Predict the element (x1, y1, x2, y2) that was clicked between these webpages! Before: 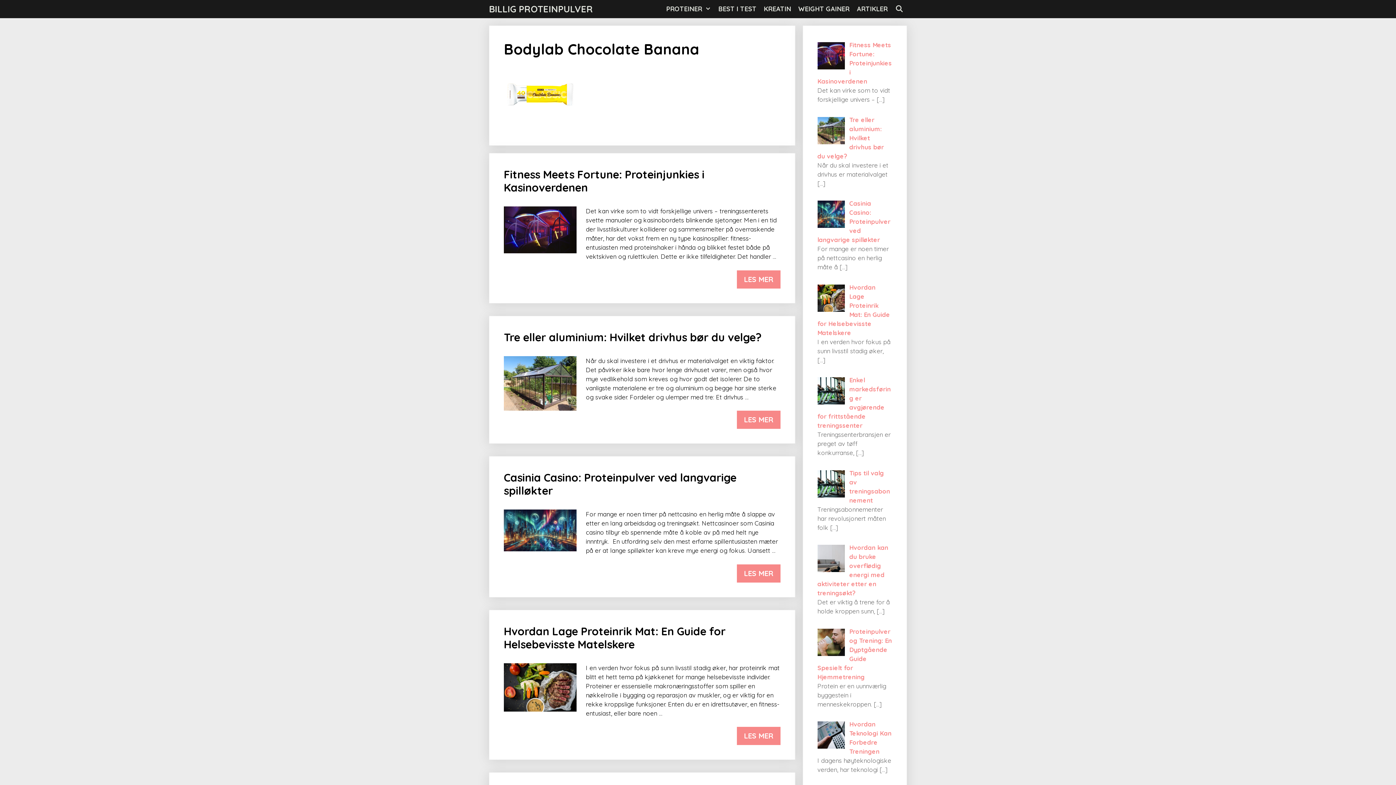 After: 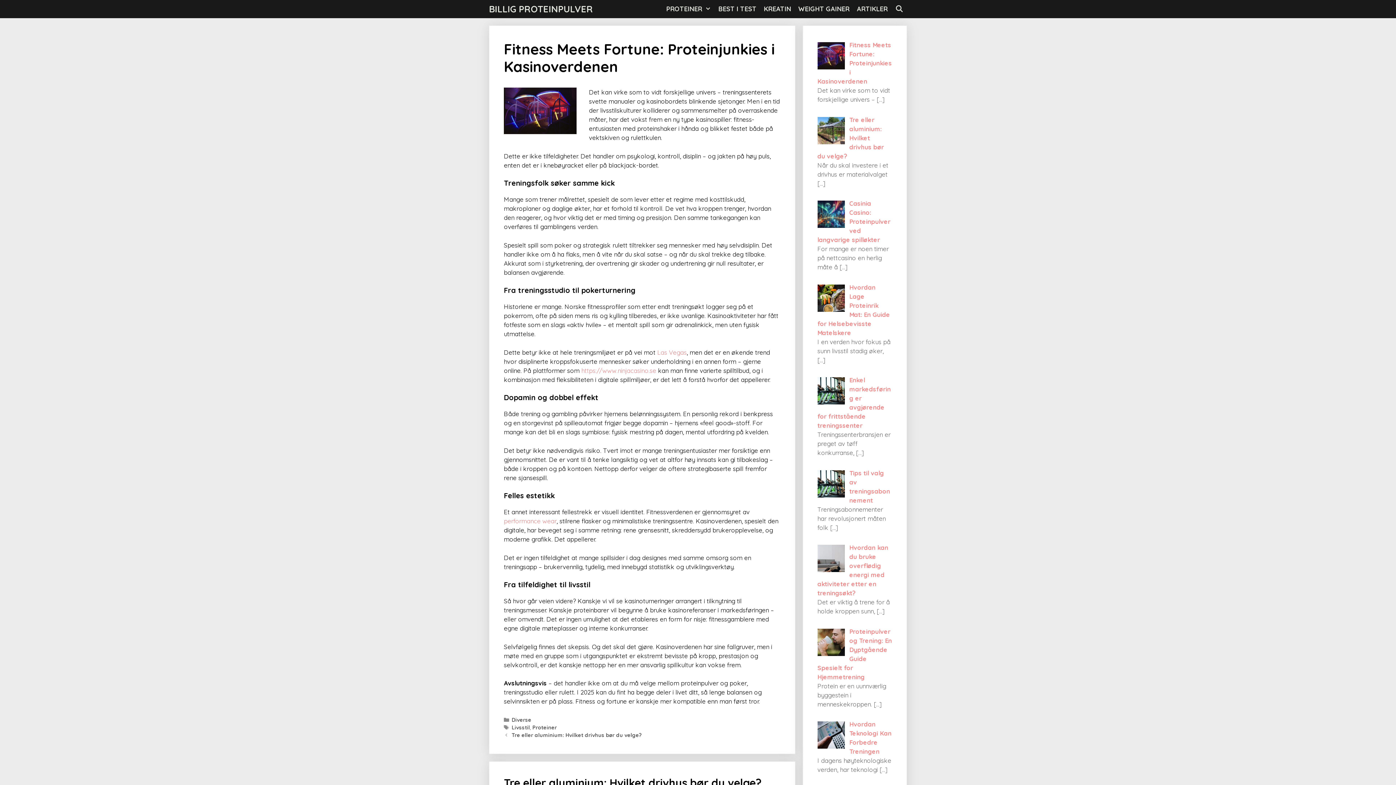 Action: bbox: (817, 41, 892, 85) label: Fitness Meets Fortune: Proteinjunkies i Kasinoverdenen